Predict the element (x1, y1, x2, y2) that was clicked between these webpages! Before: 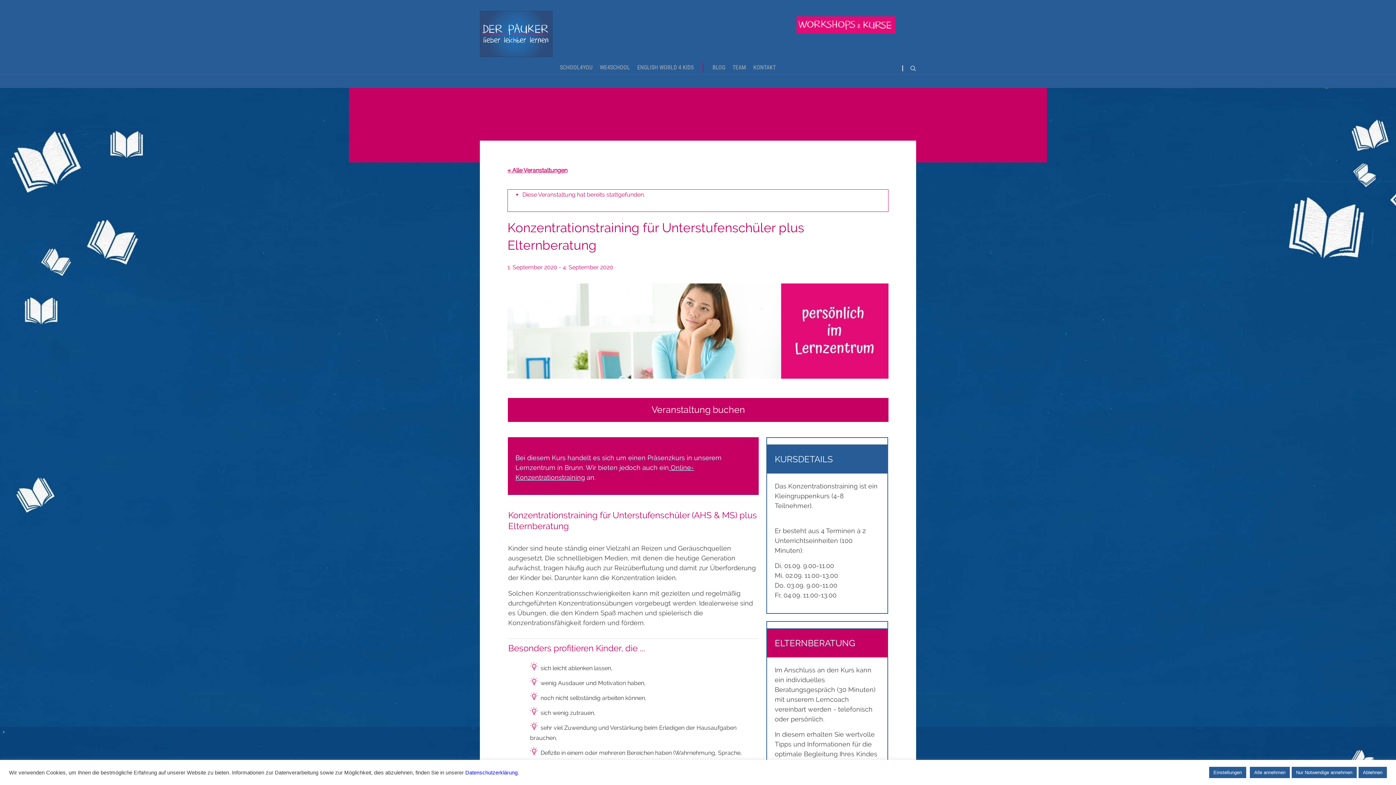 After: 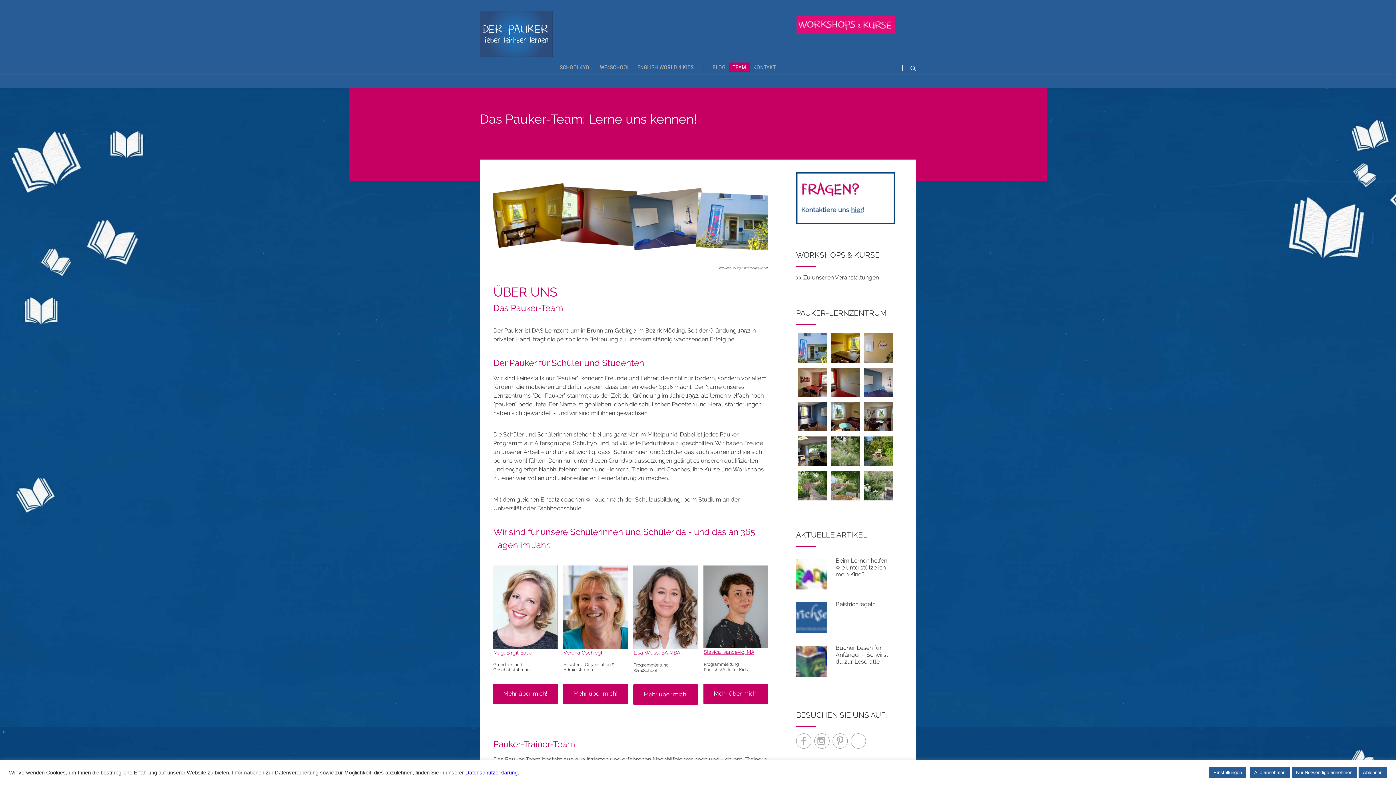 Action: bbox: (729, 62, 749, 72) label: TEAM